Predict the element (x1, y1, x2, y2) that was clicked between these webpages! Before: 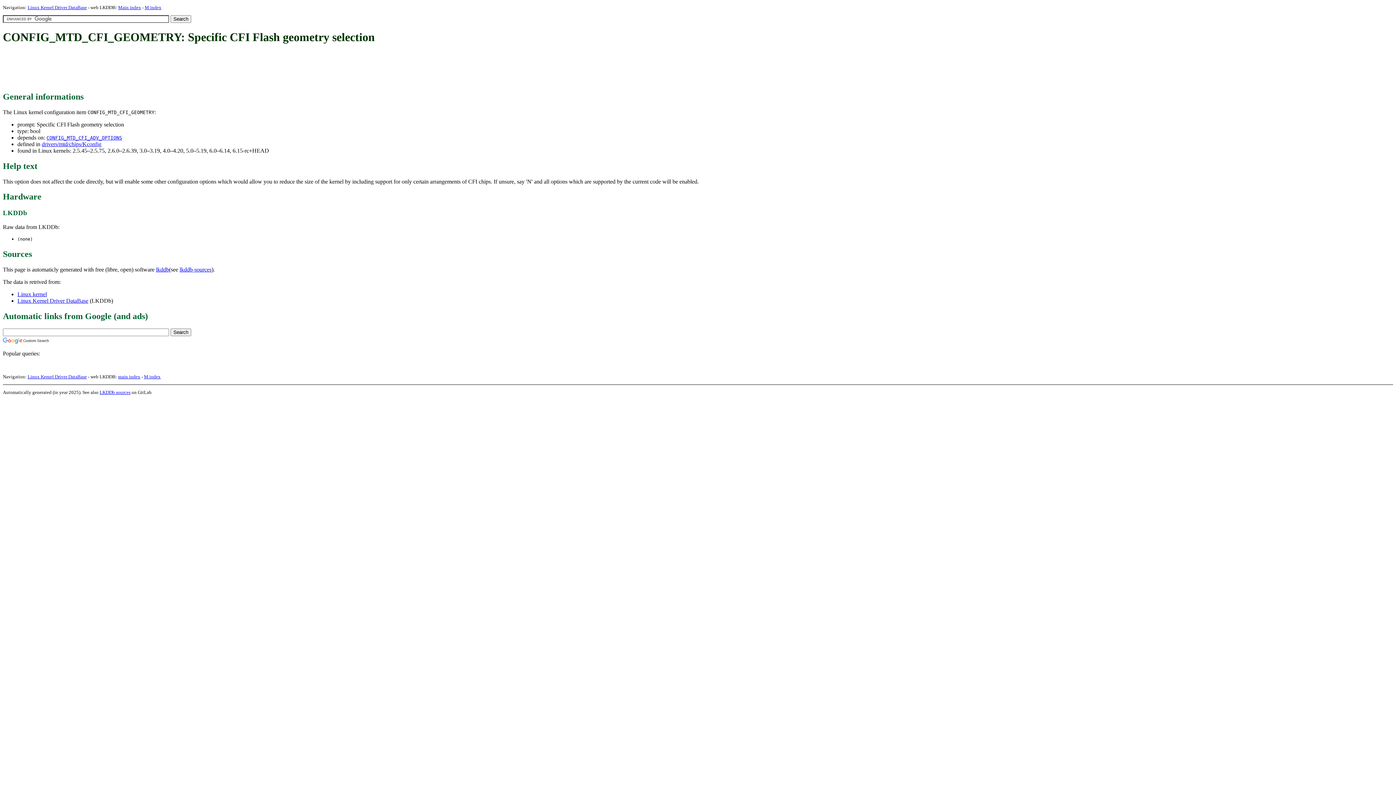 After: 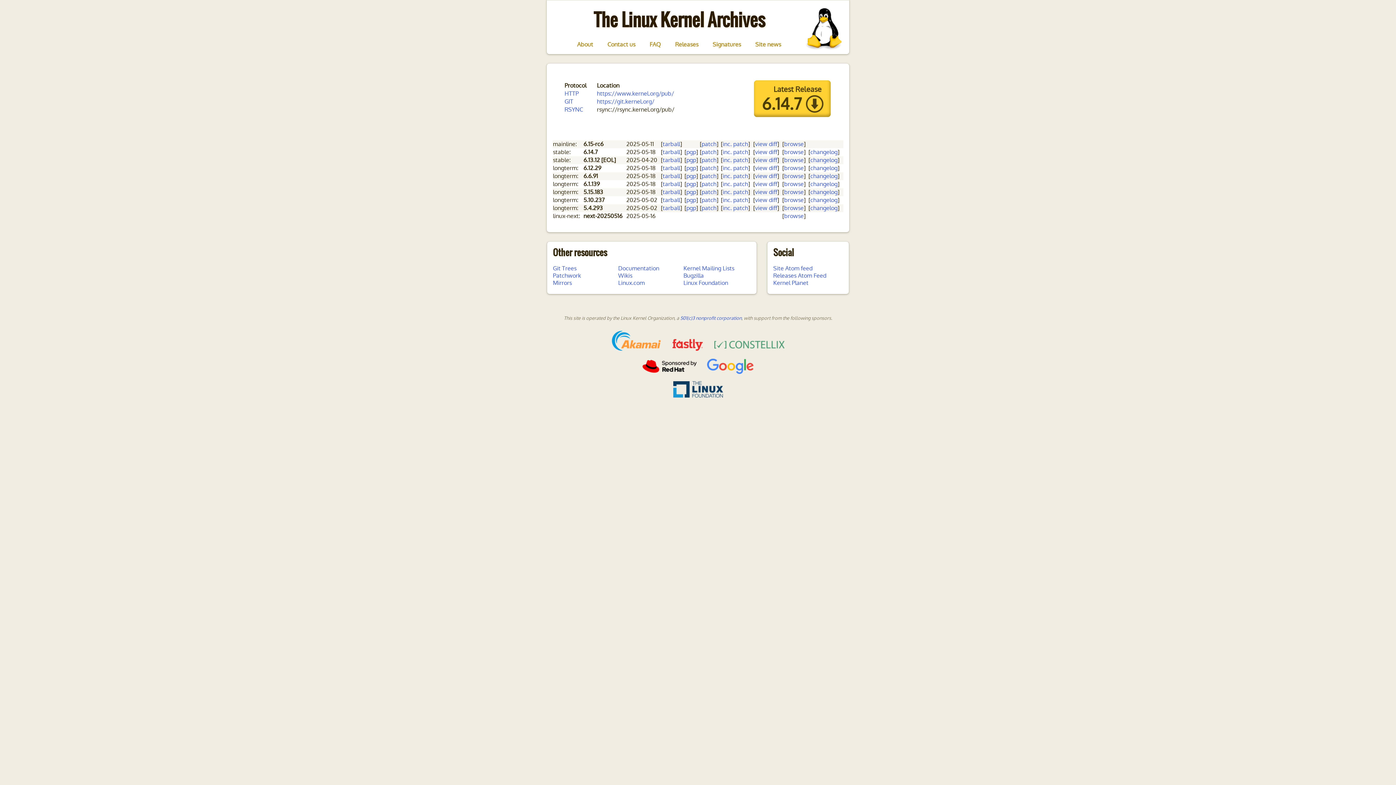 Action: label: Linux kernel bbox: (17, 291, 46, 297)